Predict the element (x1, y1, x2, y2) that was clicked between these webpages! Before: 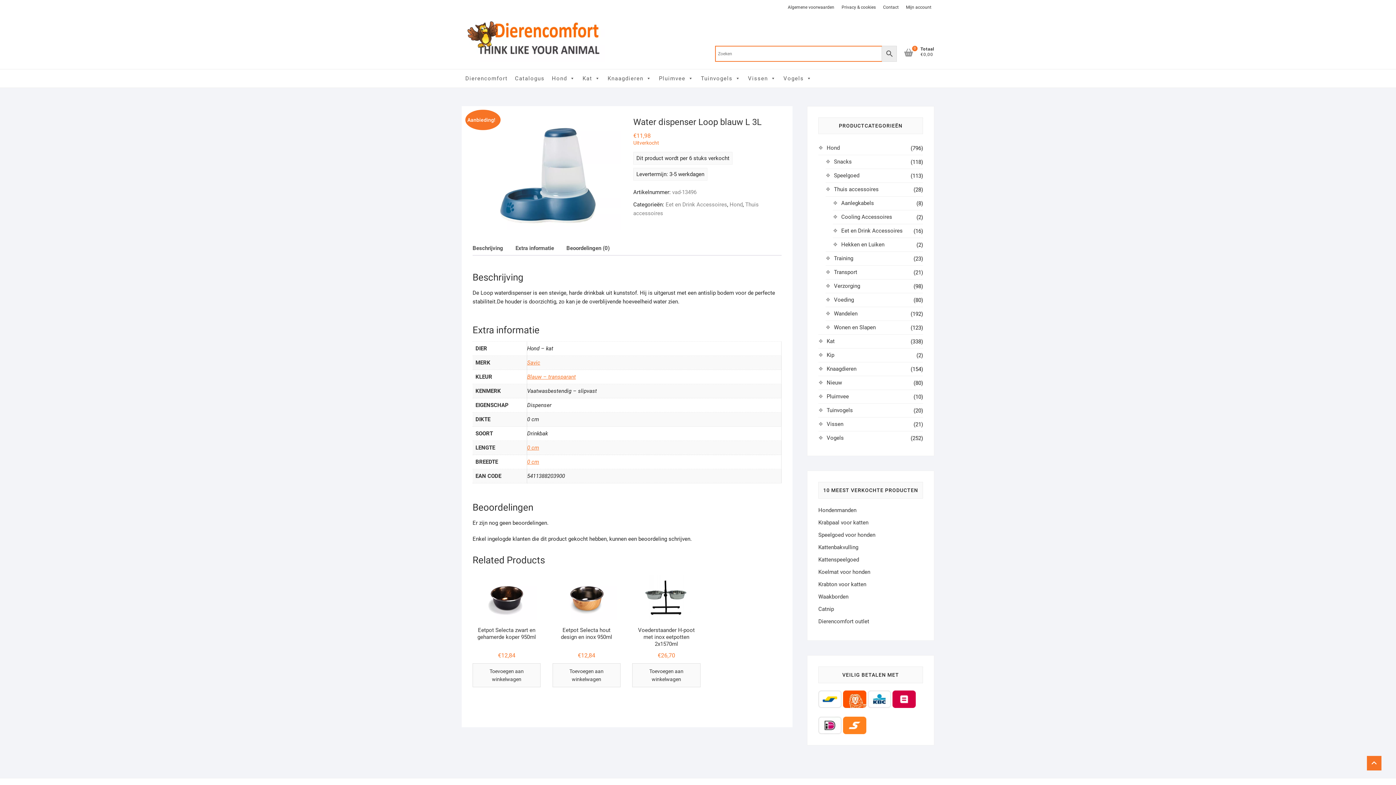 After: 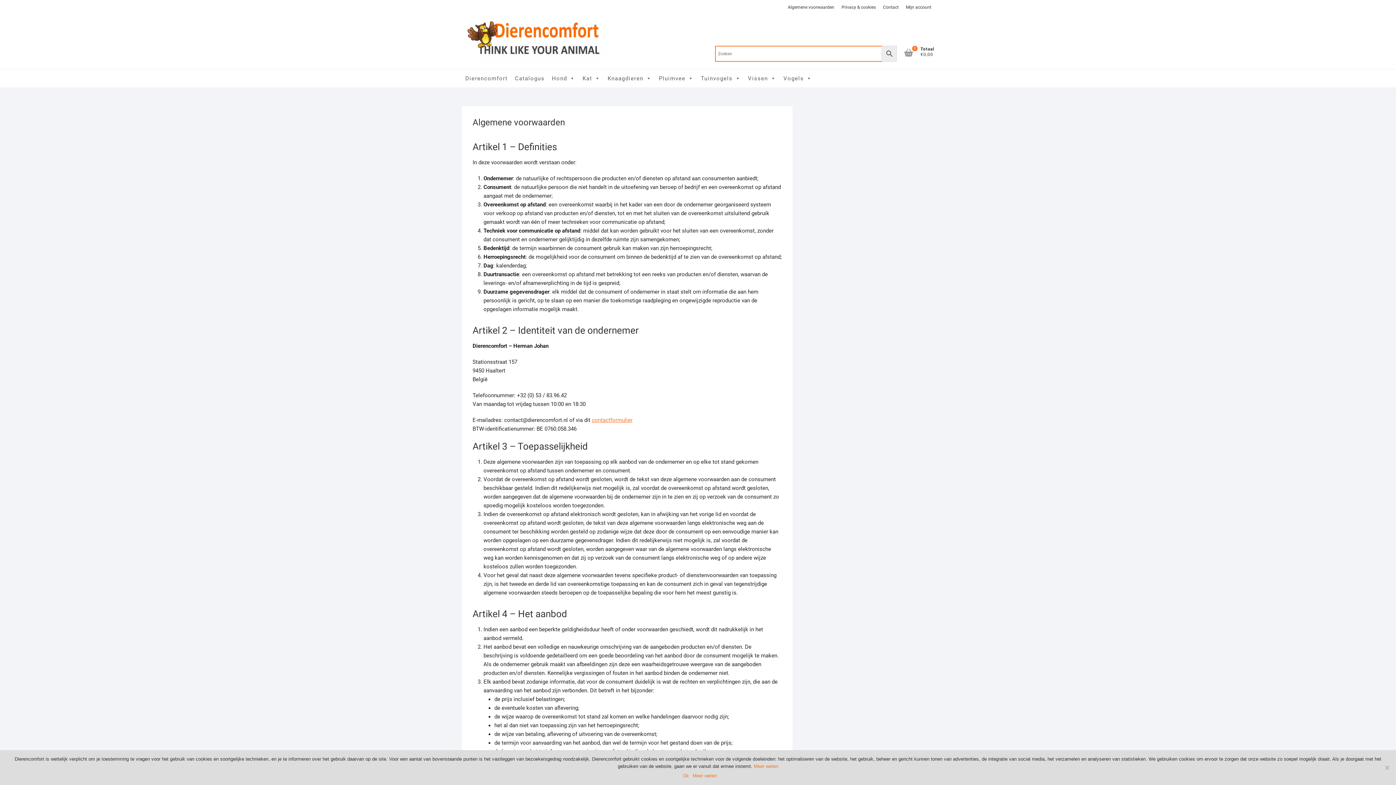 Action: bbox: (785, 1, 837, 12) label: Algemene voorwaarden